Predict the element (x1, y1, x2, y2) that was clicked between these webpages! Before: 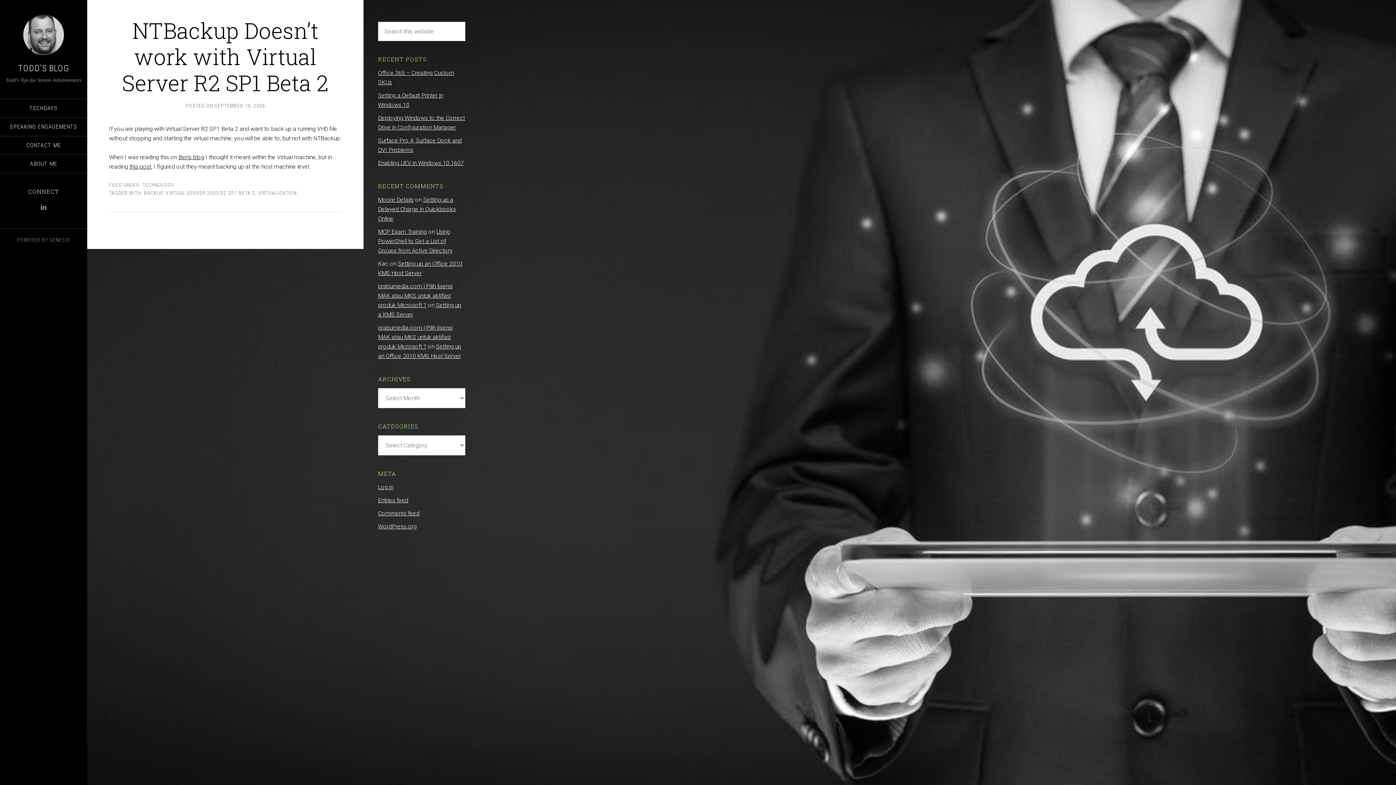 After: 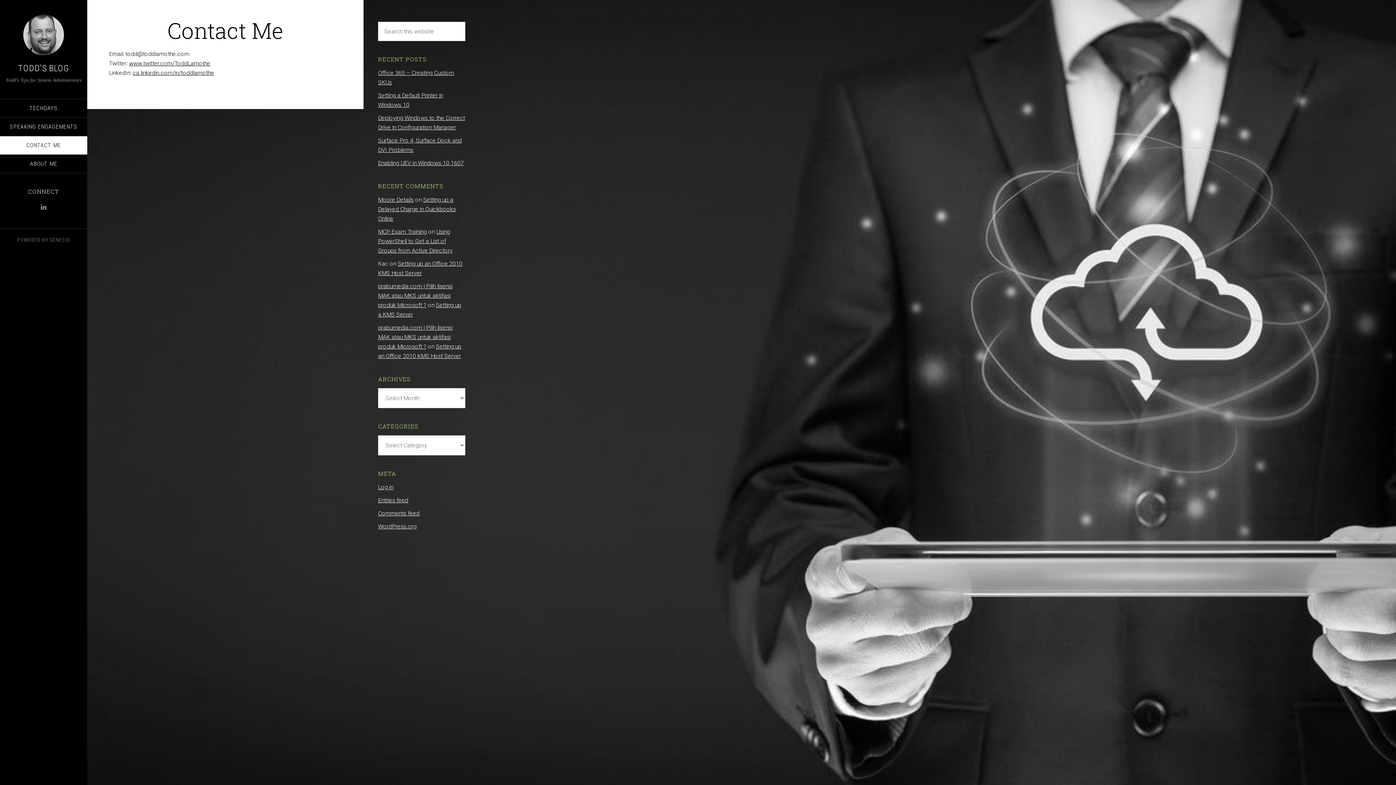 Action: label: CONTACT ME bbox: (0, 136, 87, 154)